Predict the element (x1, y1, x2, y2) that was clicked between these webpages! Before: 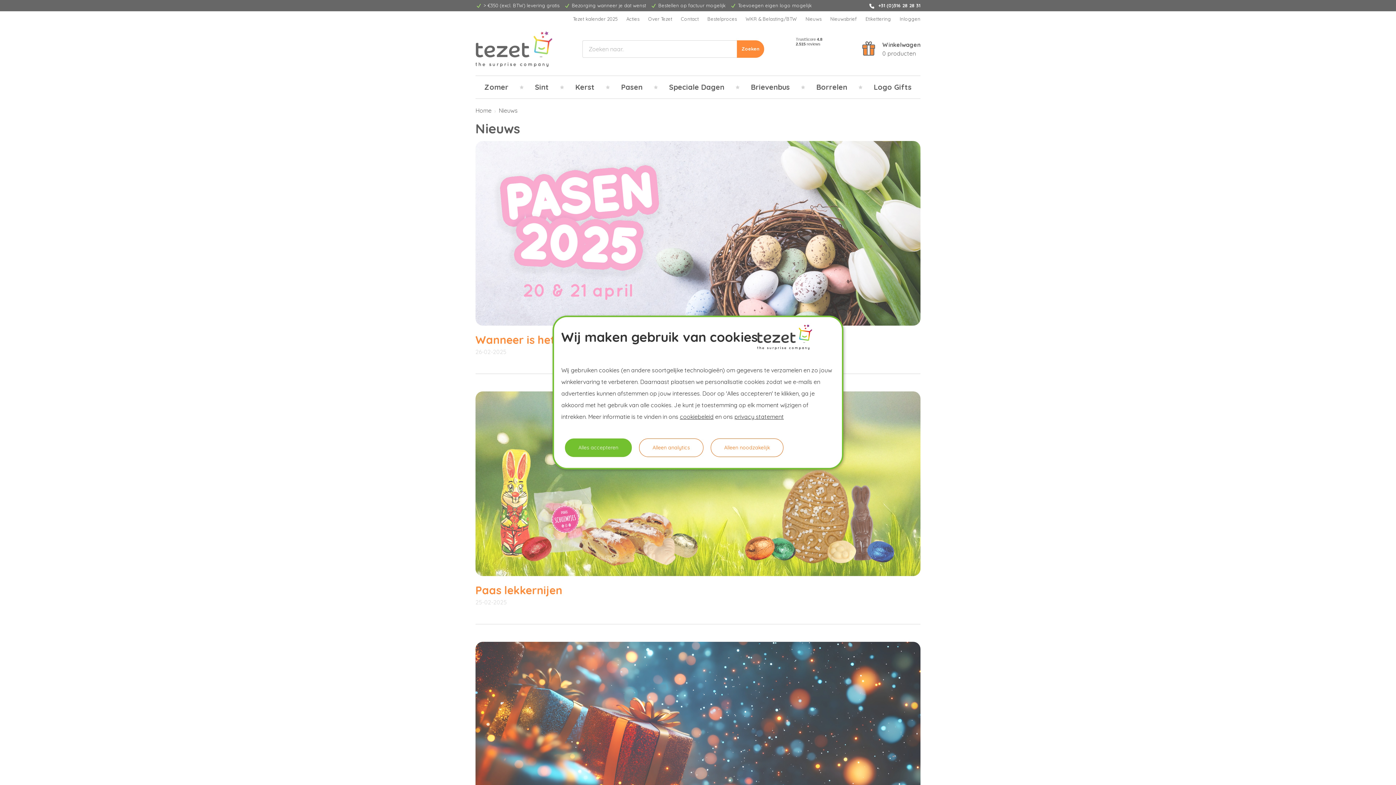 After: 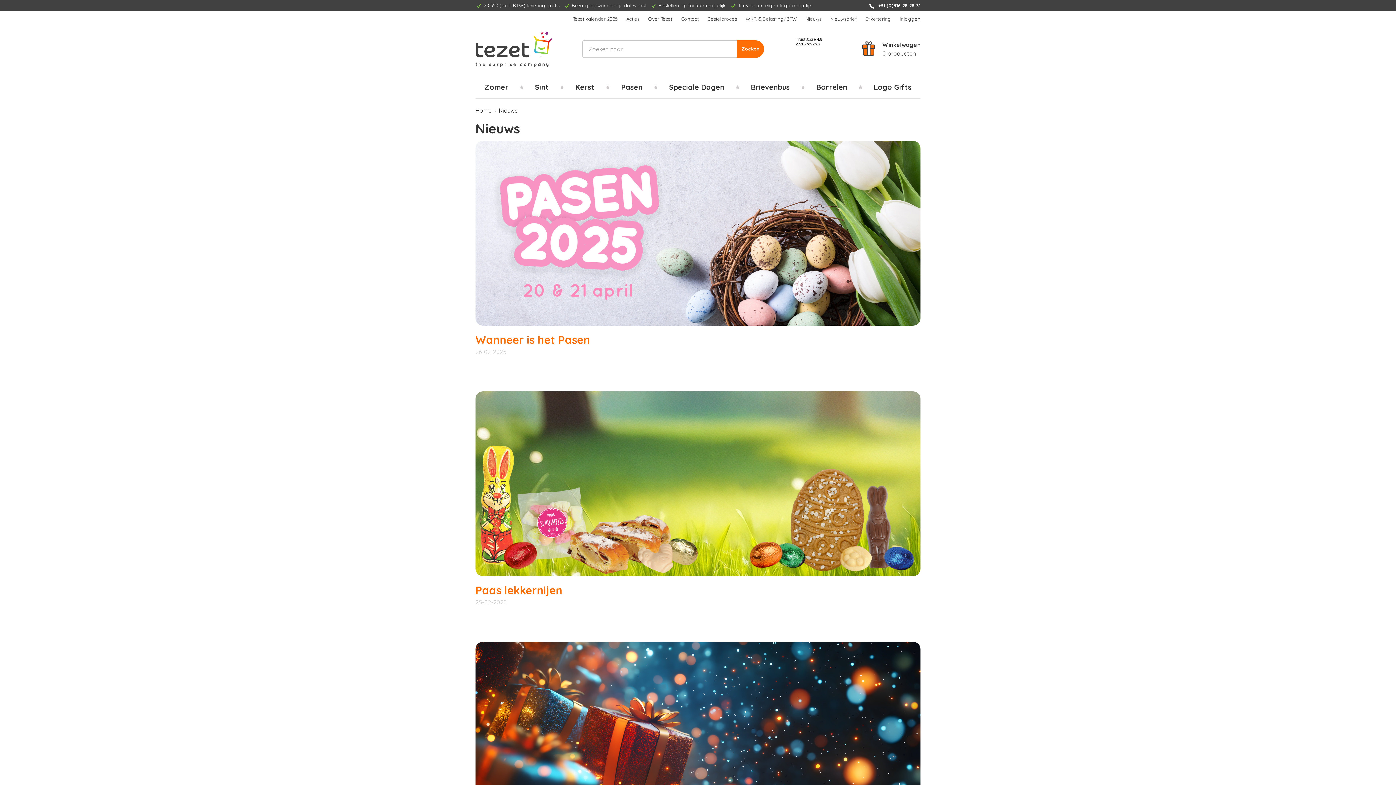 Action: bbox: (639, 438, 703, 457) label: Alleen analytics